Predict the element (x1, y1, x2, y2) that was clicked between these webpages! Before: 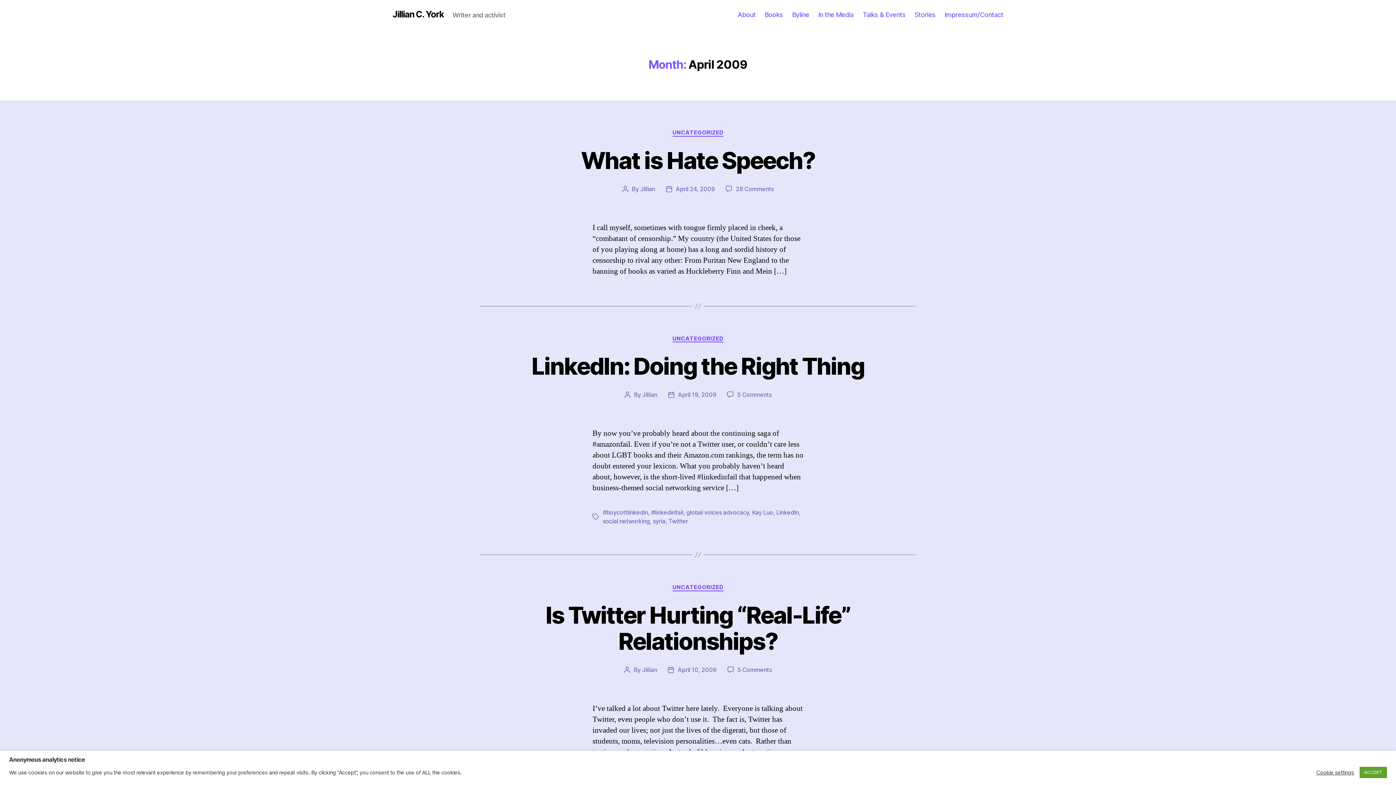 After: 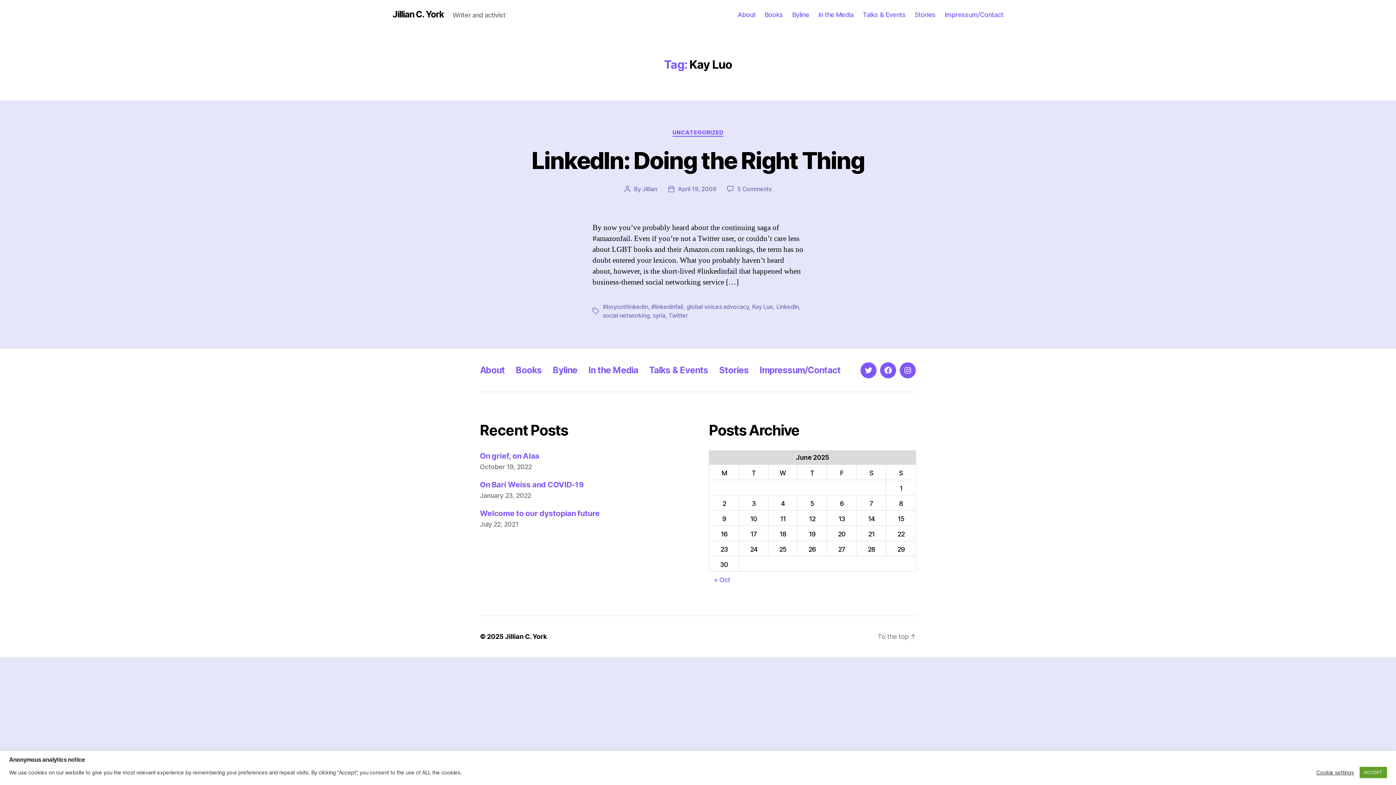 Action: bbox: (752, 509, 773, 516) label: Kay Luo